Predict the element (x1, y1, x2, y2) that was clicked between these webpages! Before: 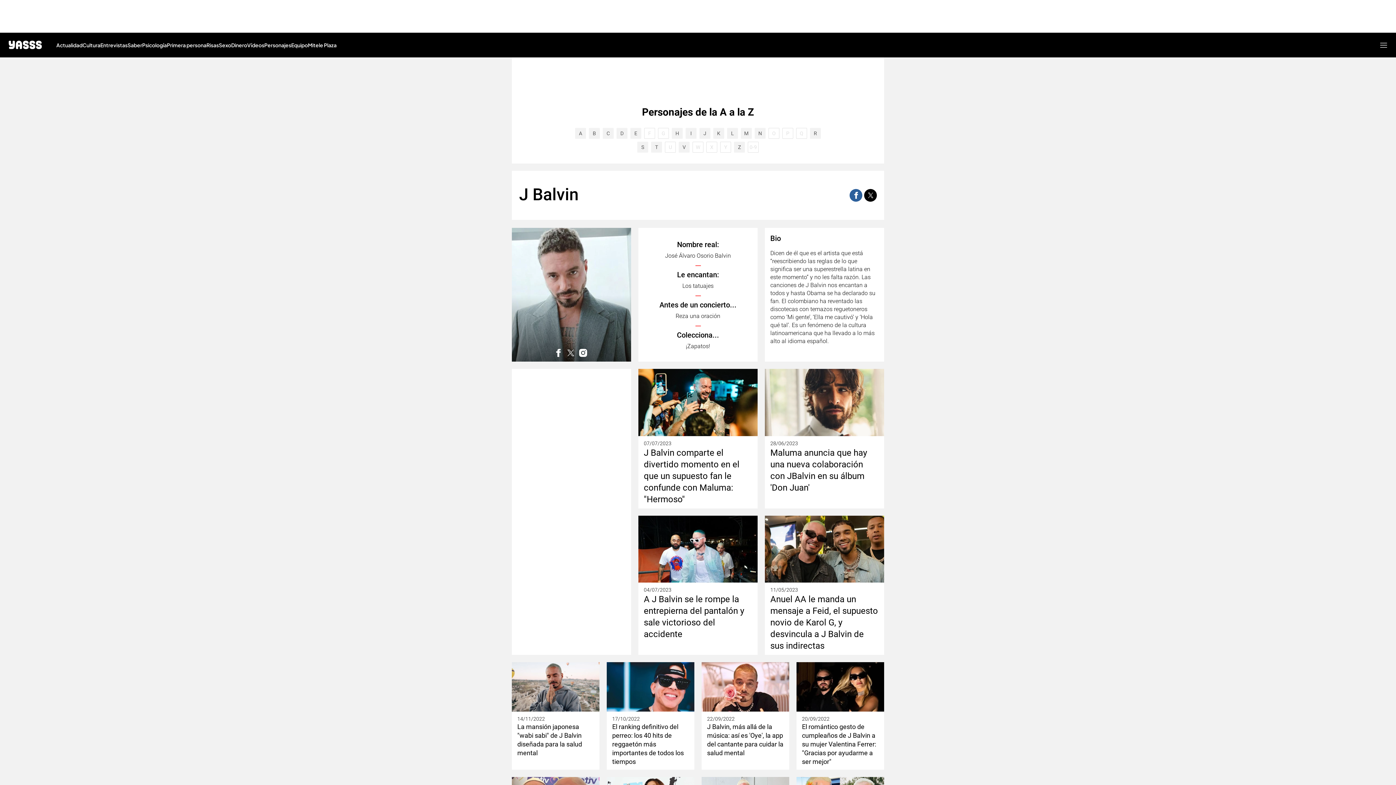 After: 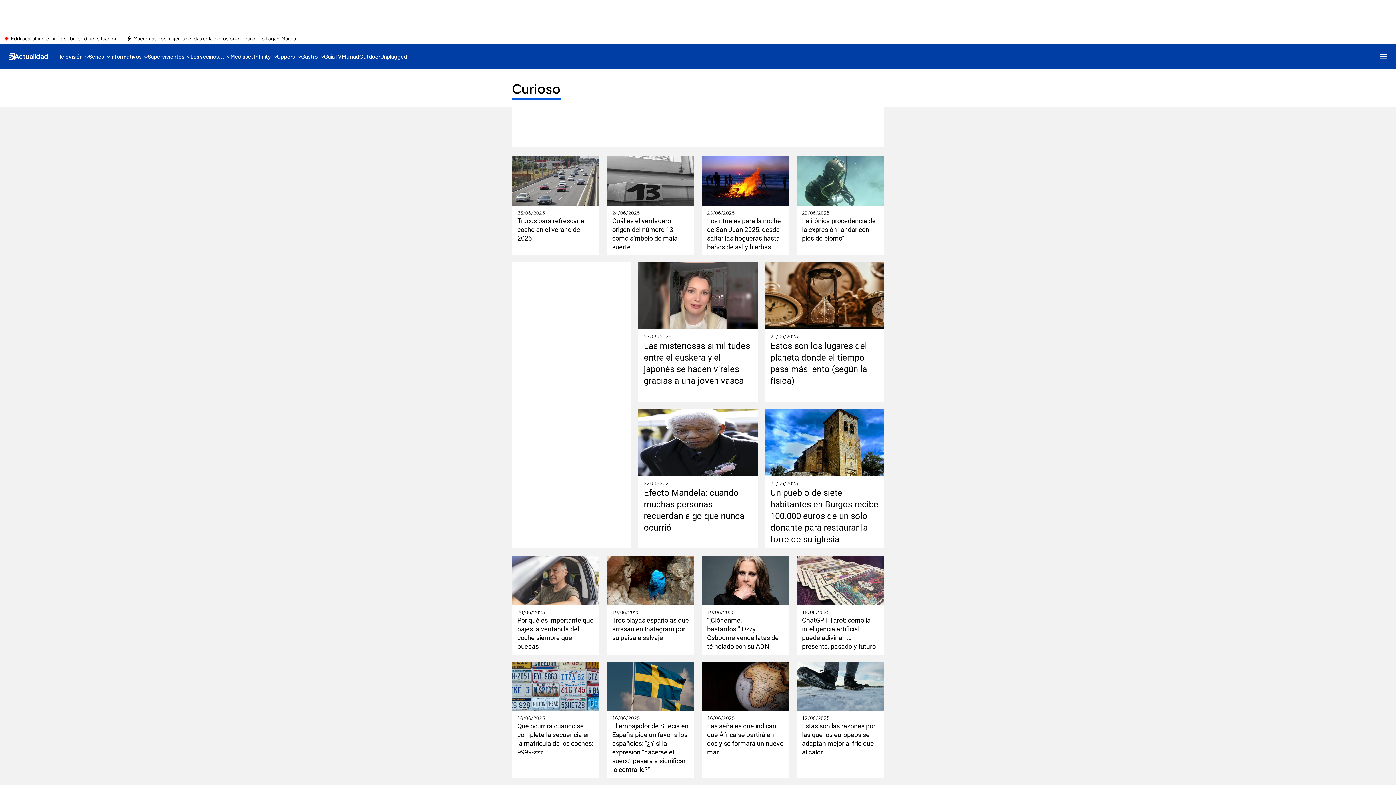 Action: bbox: (707, 722, 784, 757) label: J Balvin, más allá de la música: así es 'Oye', la app del cantante para cuidar la salud mental